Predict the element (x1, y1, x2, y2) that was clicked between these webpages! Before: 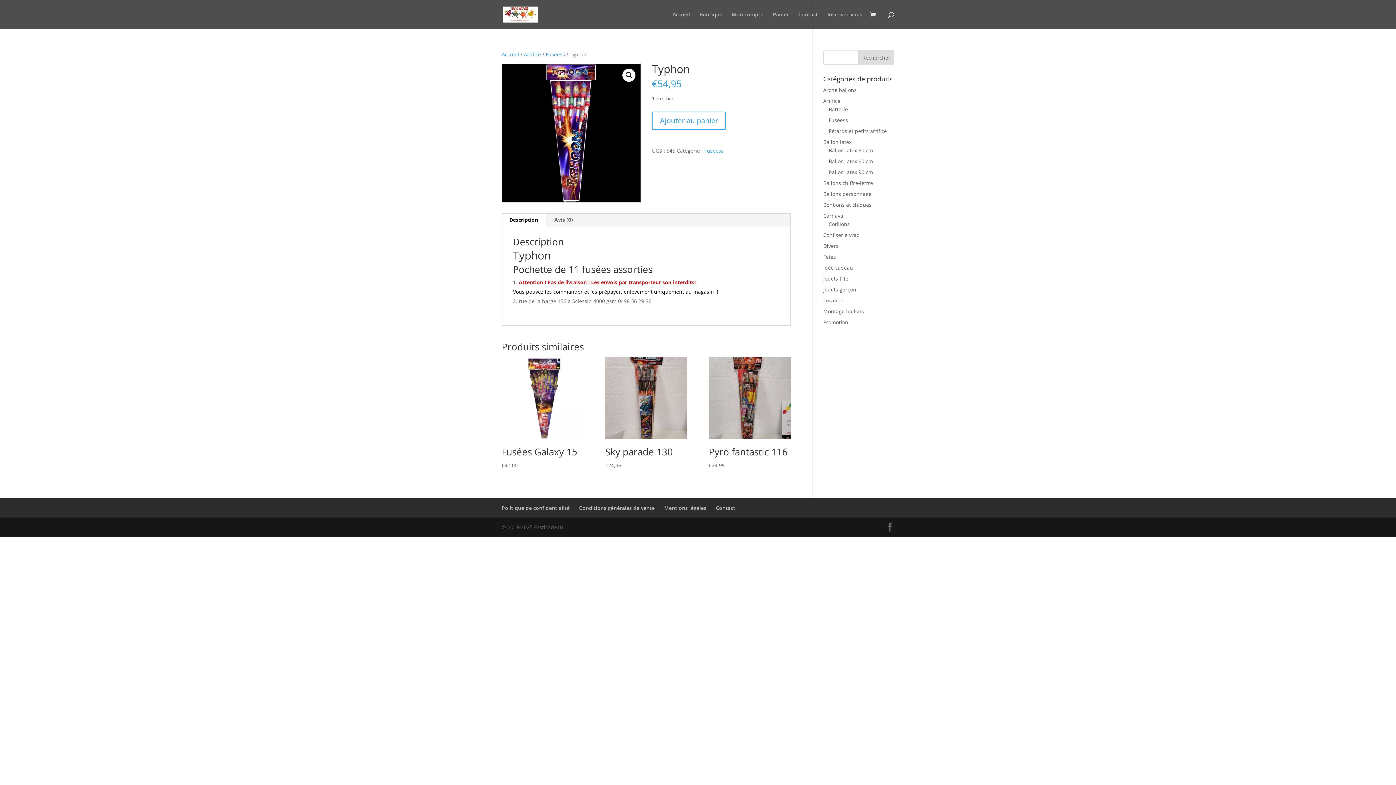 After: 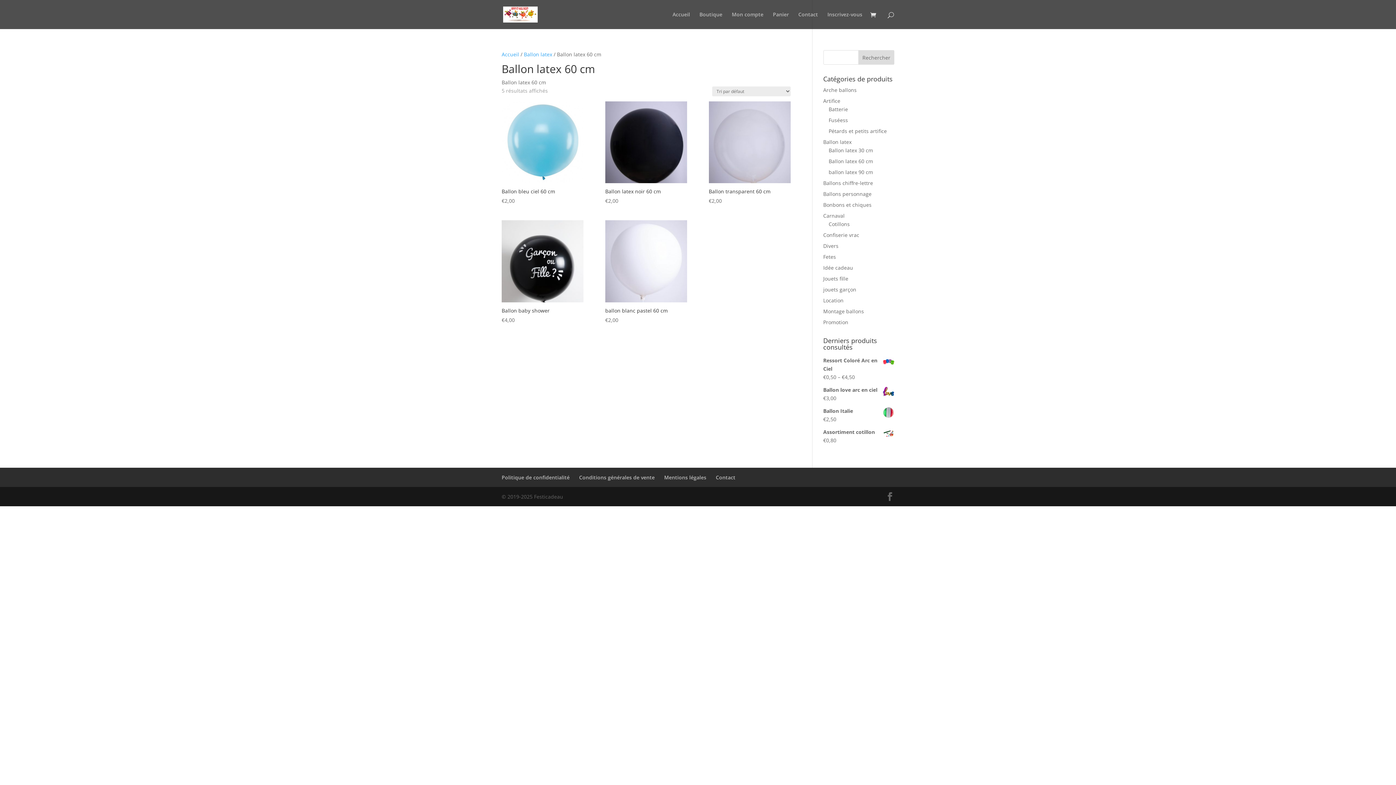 Action: bbox: (828, 157, 873, 164) label: Ballon latex 60 cm